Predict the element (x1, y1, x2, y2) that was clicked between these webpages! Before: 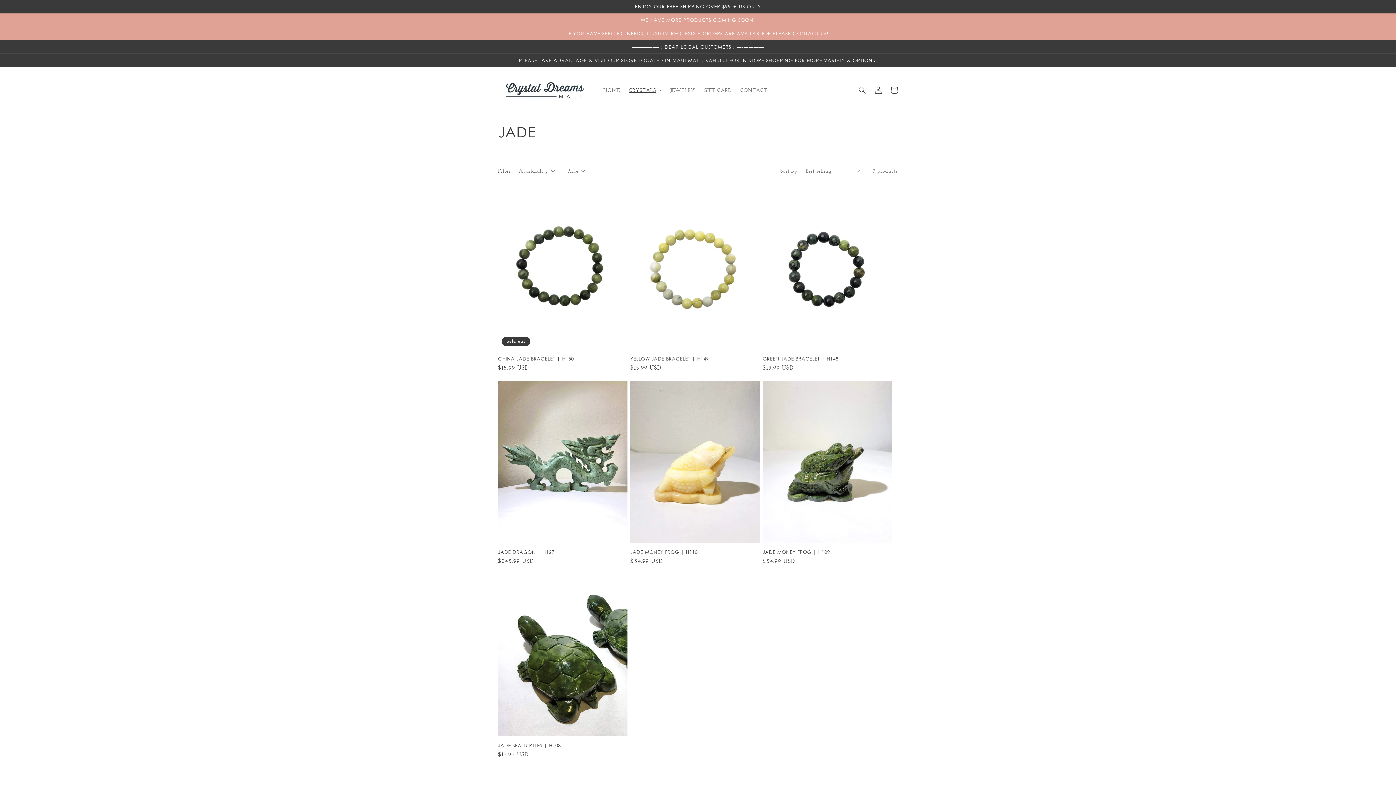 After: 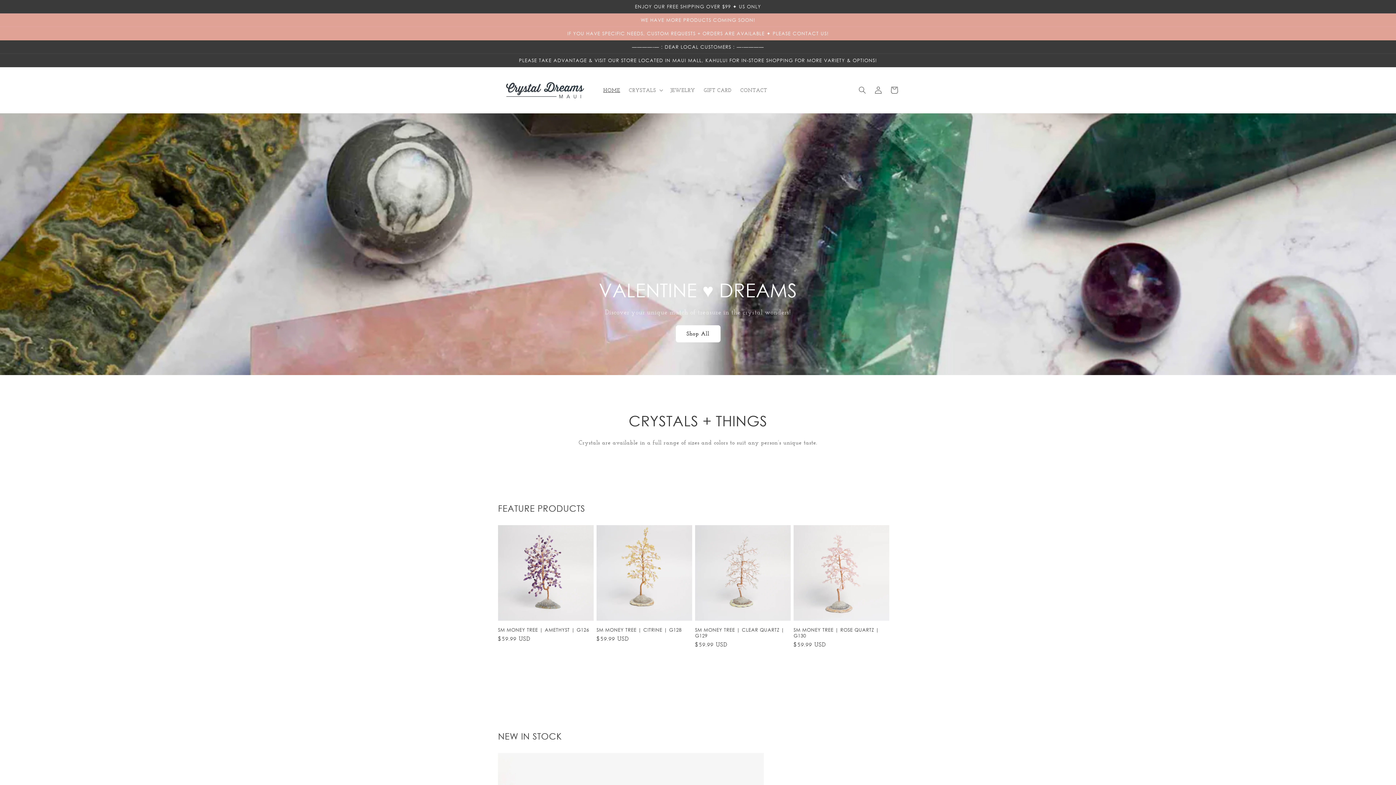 Action: label: HOME bbox: (599, 82, 624, 97)